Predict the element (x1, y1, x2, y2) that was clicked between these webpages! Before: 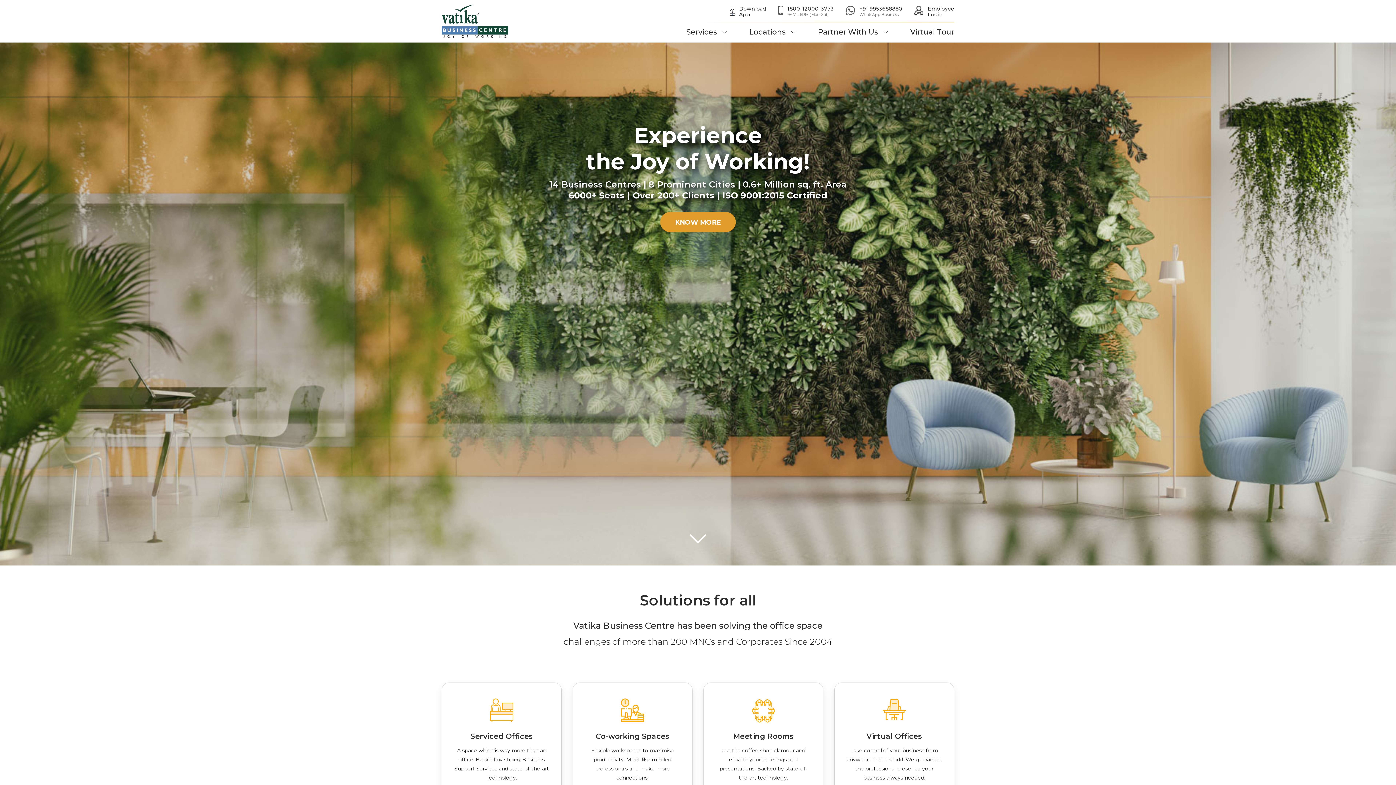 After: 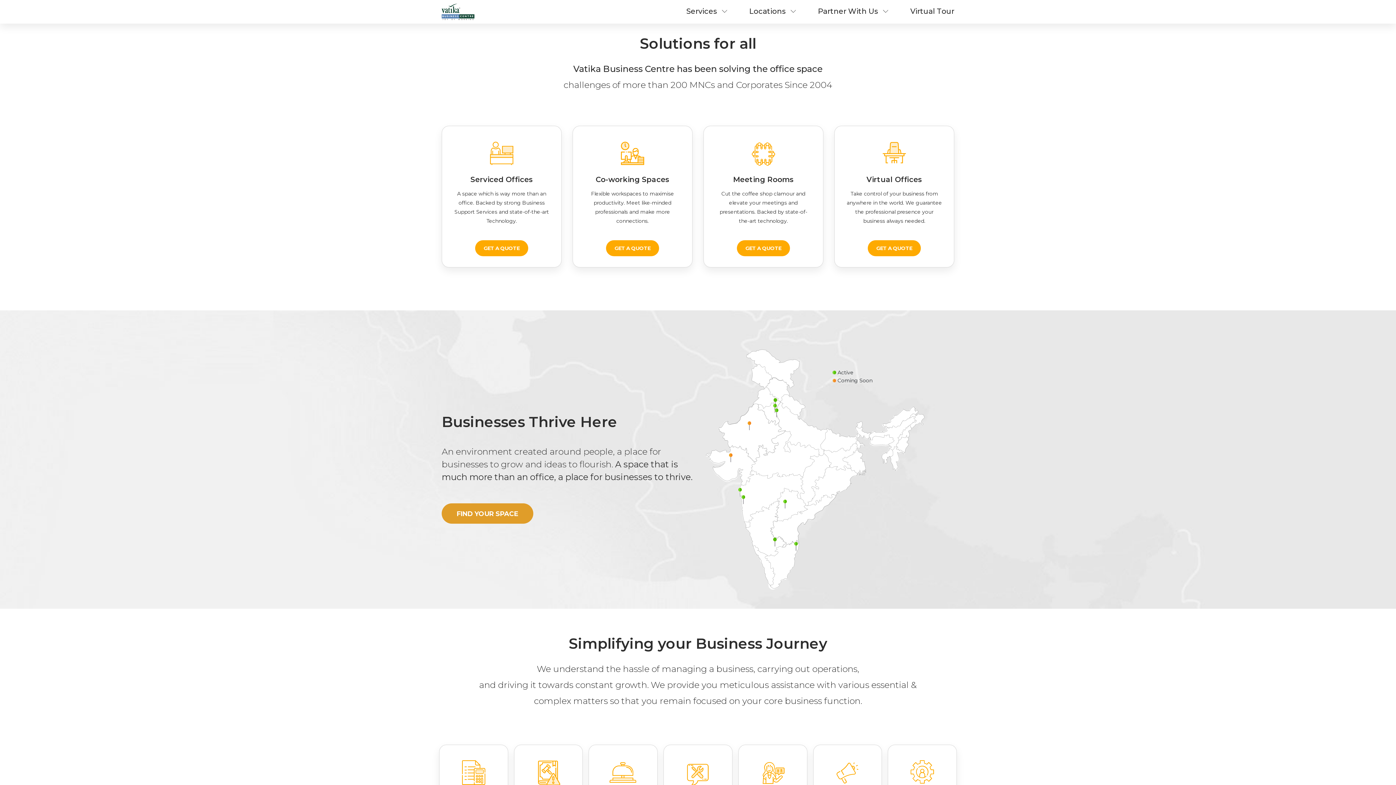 Action: bbox: (689, 535, 706, 542)